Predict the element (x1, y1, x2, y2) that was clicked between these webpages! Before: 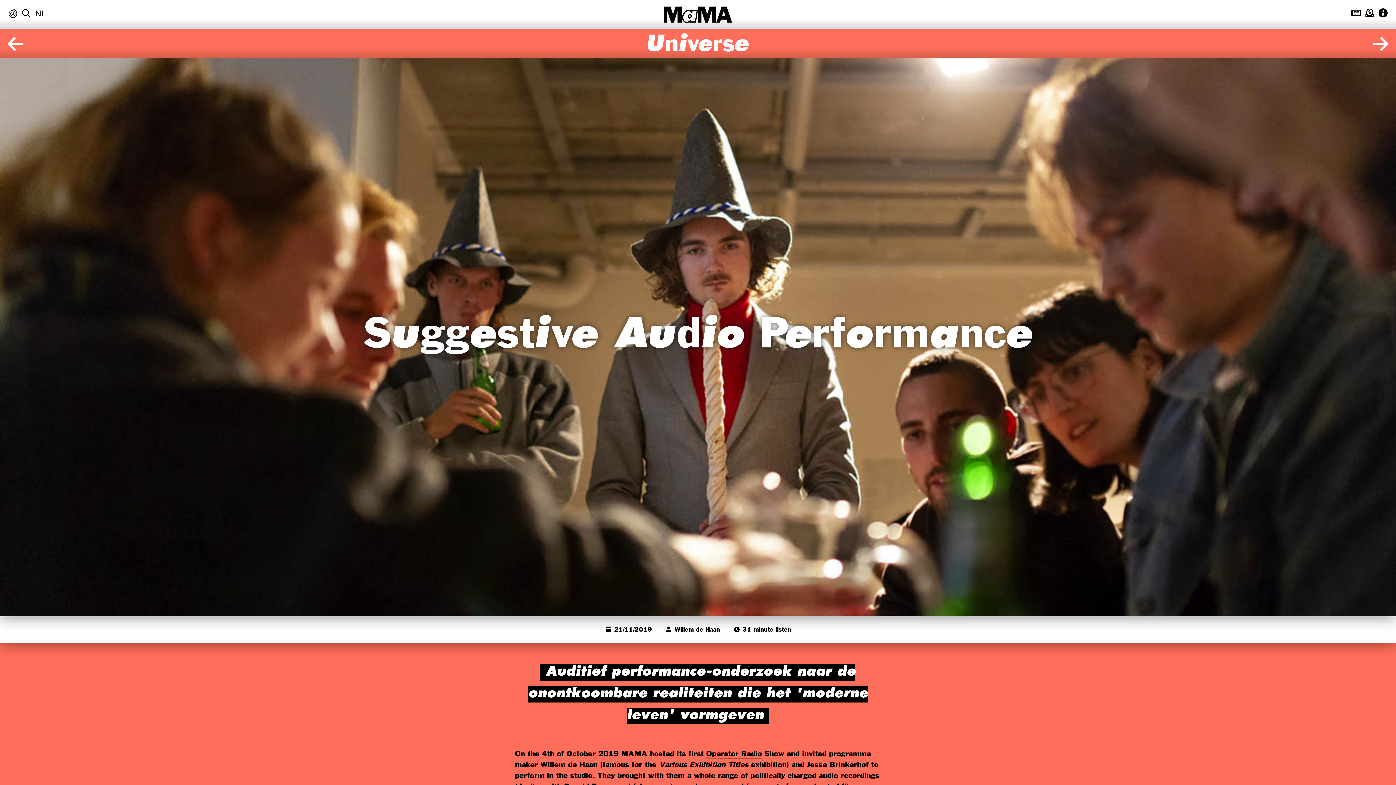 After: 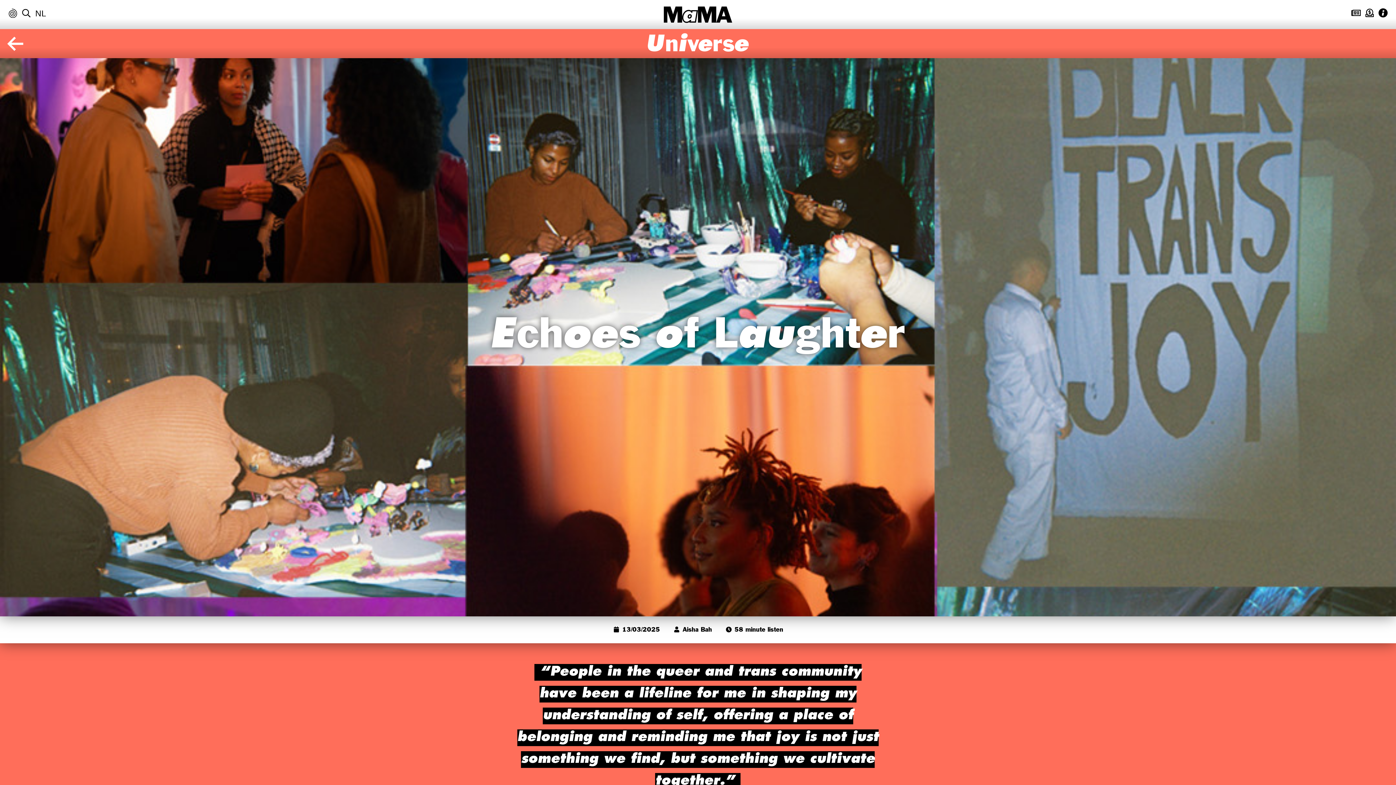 Action: bbox: (8, 9, 17, 17)